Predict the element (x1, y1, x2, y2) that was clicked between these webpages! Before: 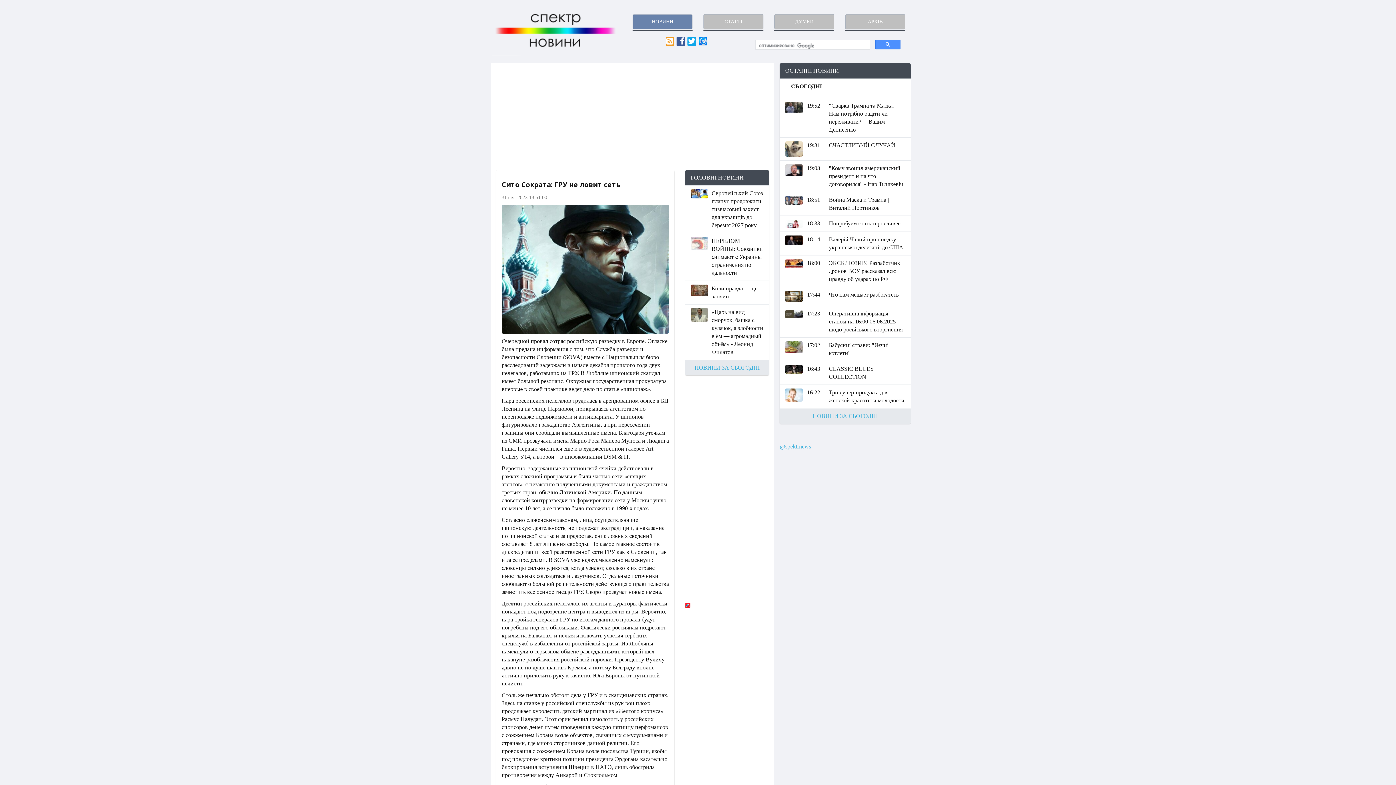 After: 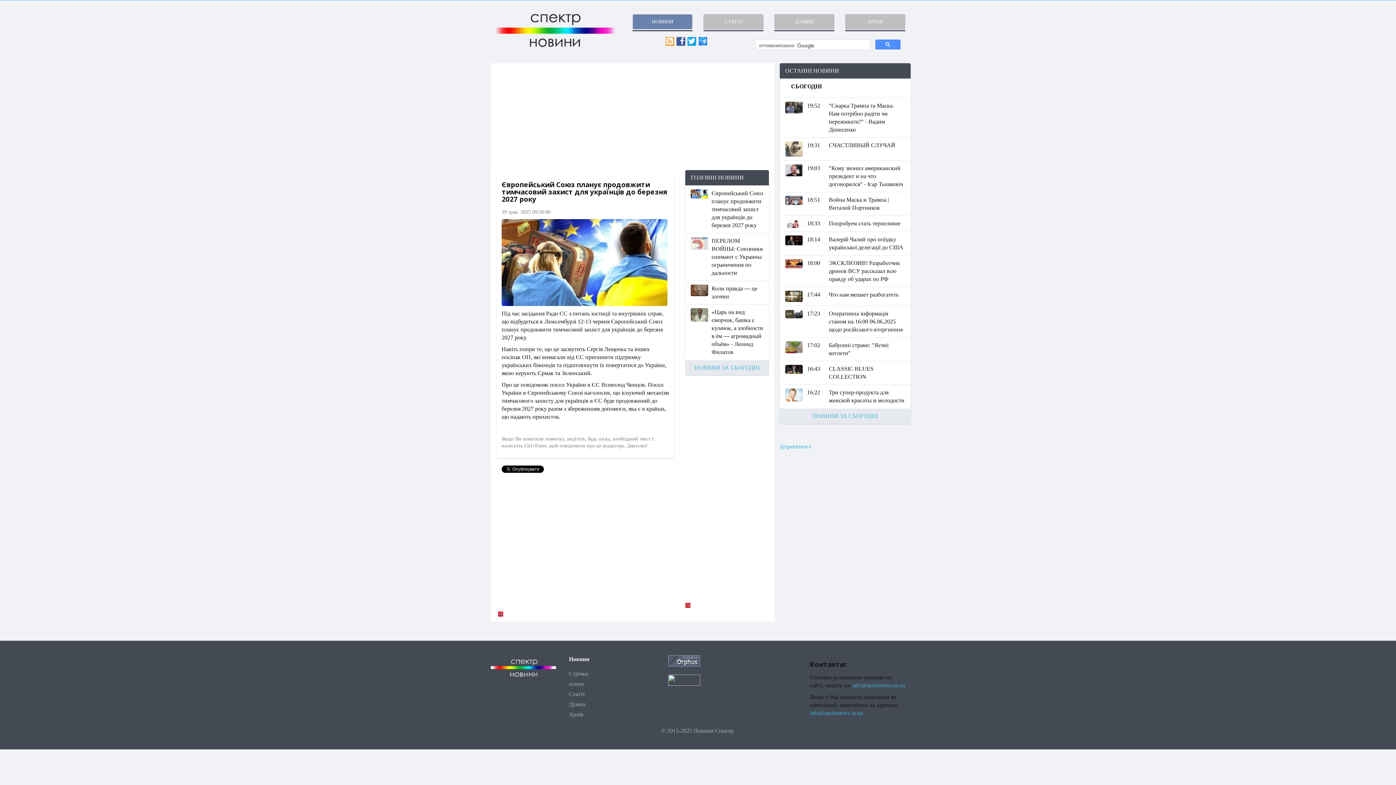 Action: label: Європейський Союз планує продовжити тимчасовий захист для українців до березня 2027 року bbox: (711, 190, 763, 228)